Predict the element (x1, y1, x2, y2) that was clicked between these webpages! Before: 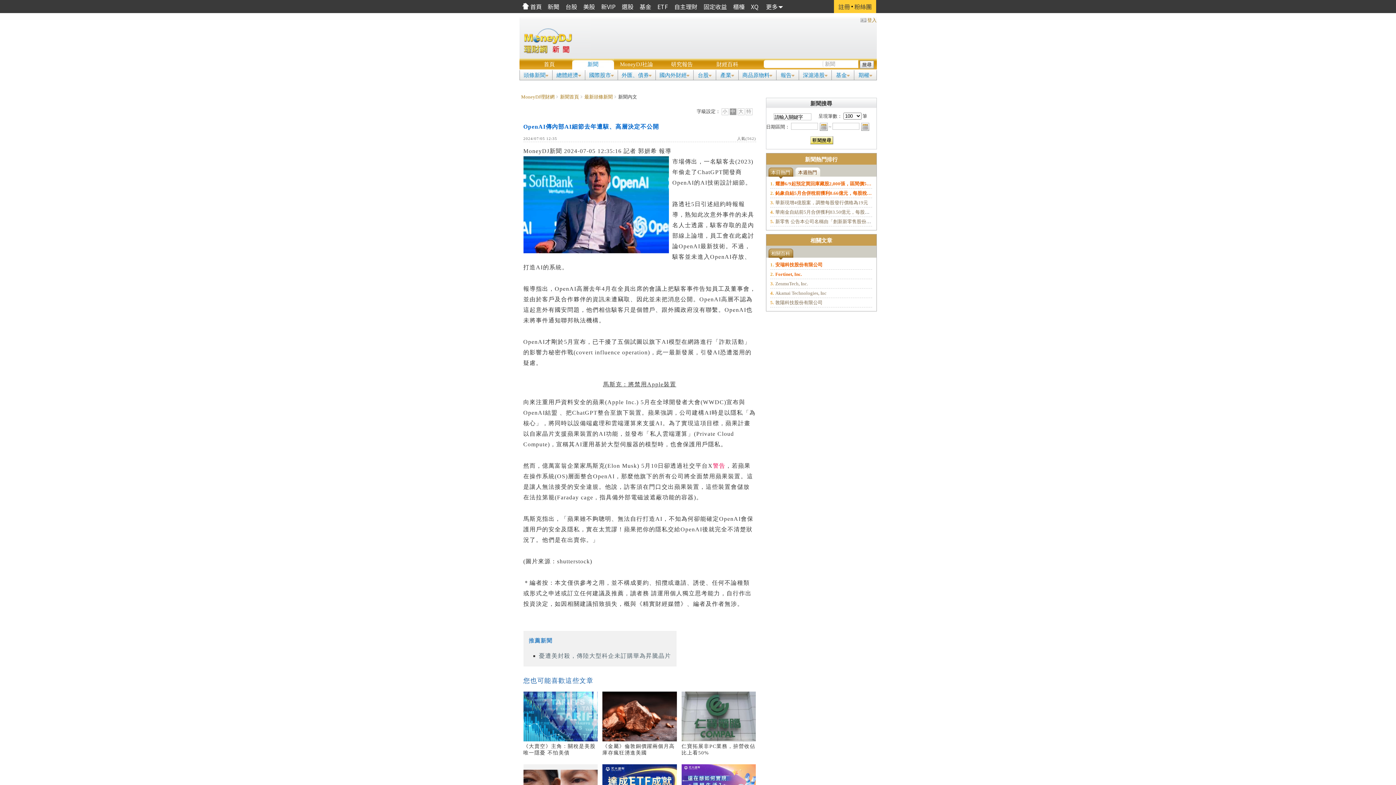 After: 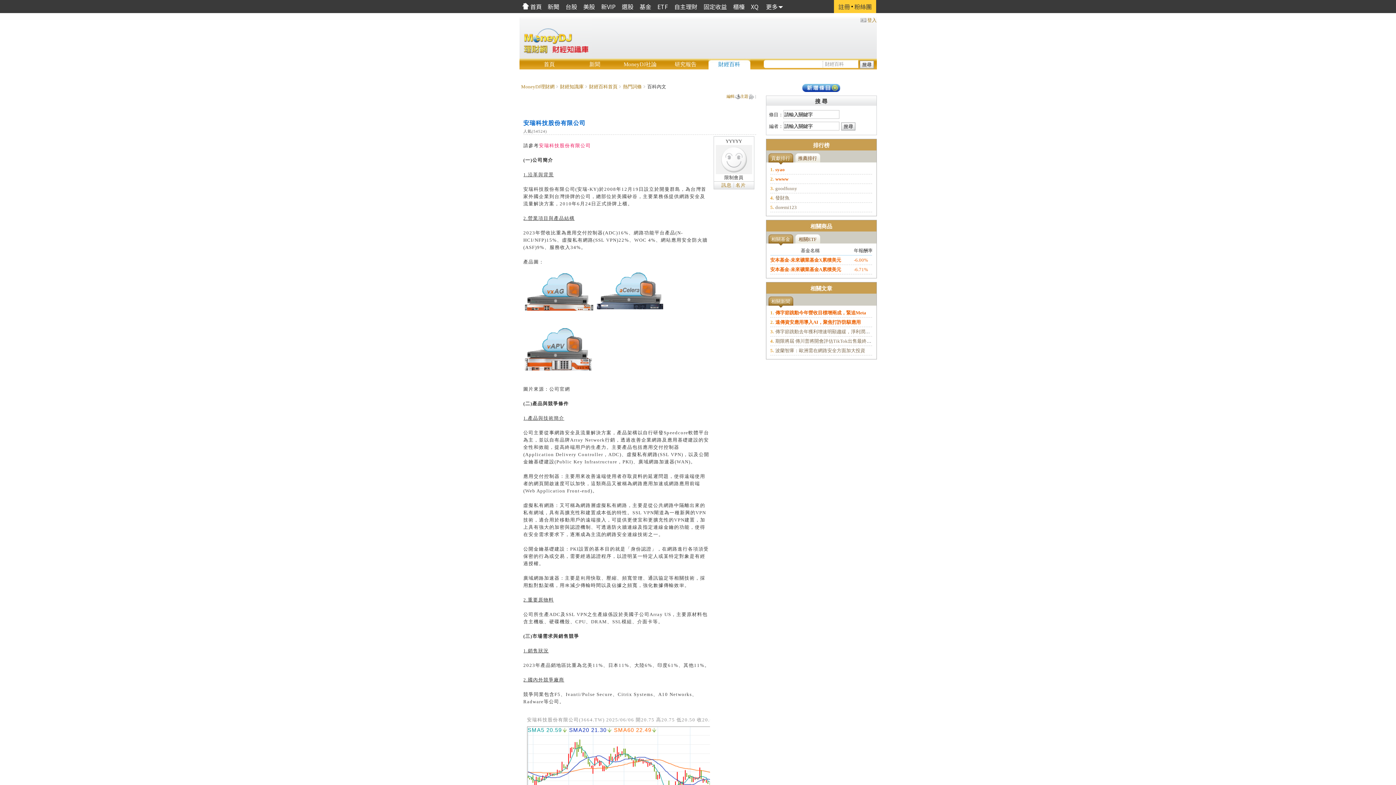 Action: label: 1.安瑞科技股份有限公司 bbox: (770, 262, 822, 267)